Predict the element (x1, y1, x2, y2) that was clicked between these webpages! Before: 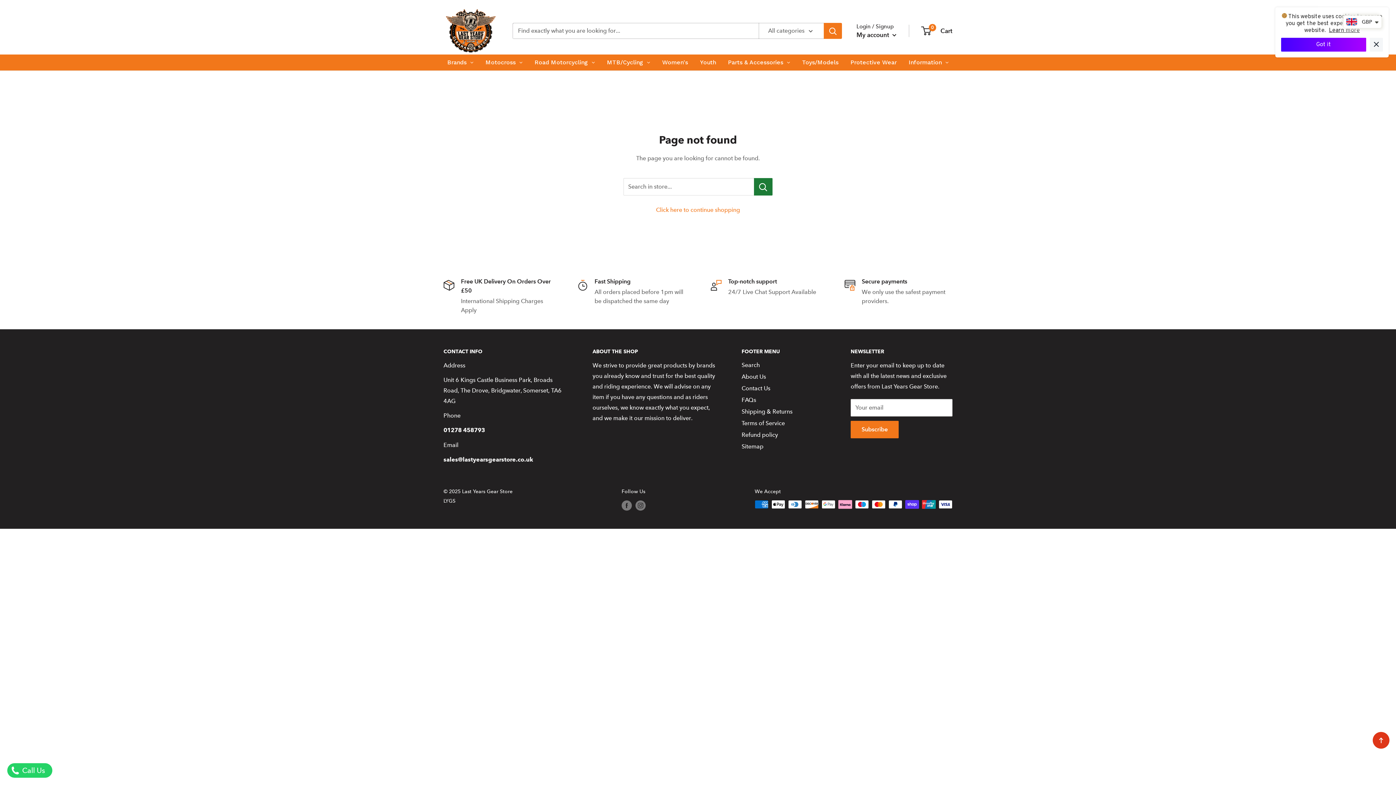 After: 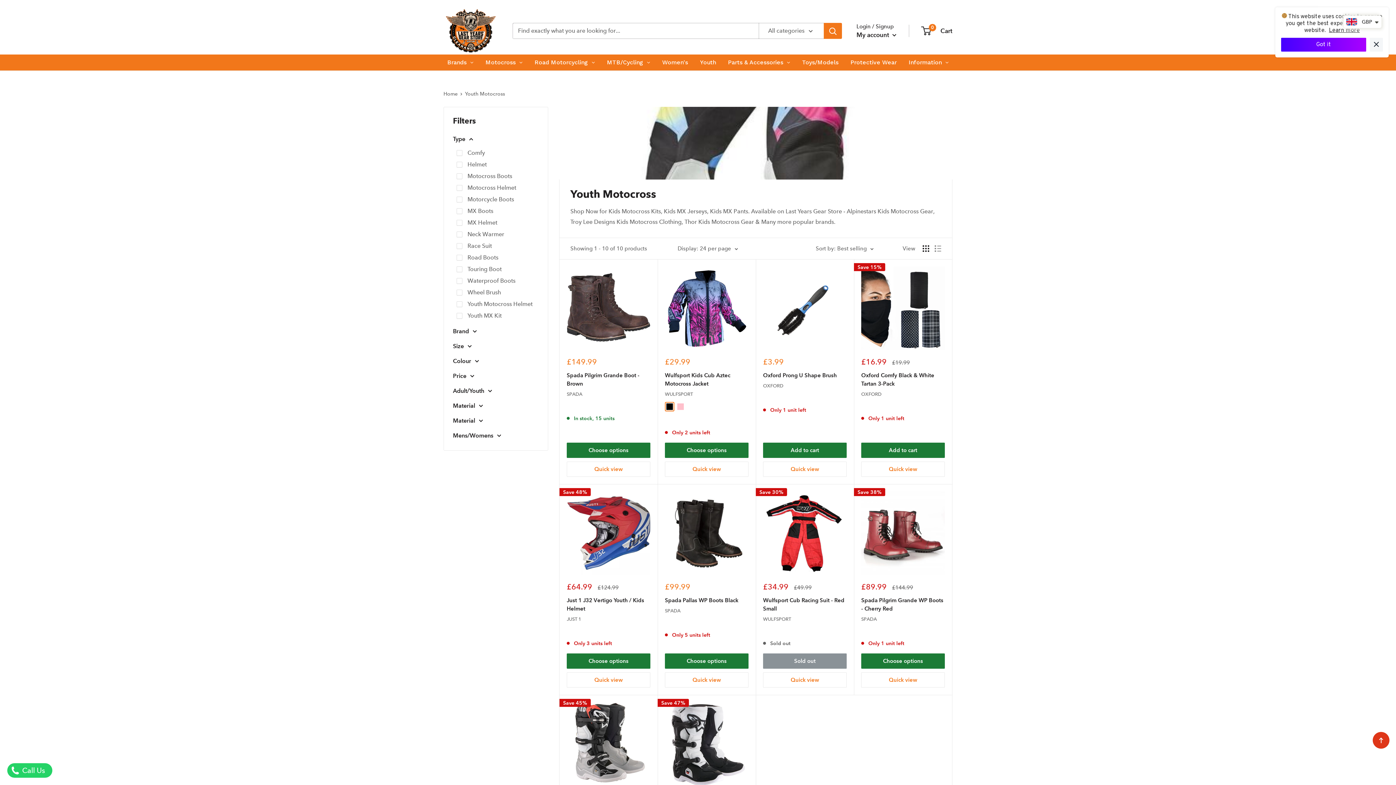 Action: label: Youth bbox: (694, 54, 722, 70)